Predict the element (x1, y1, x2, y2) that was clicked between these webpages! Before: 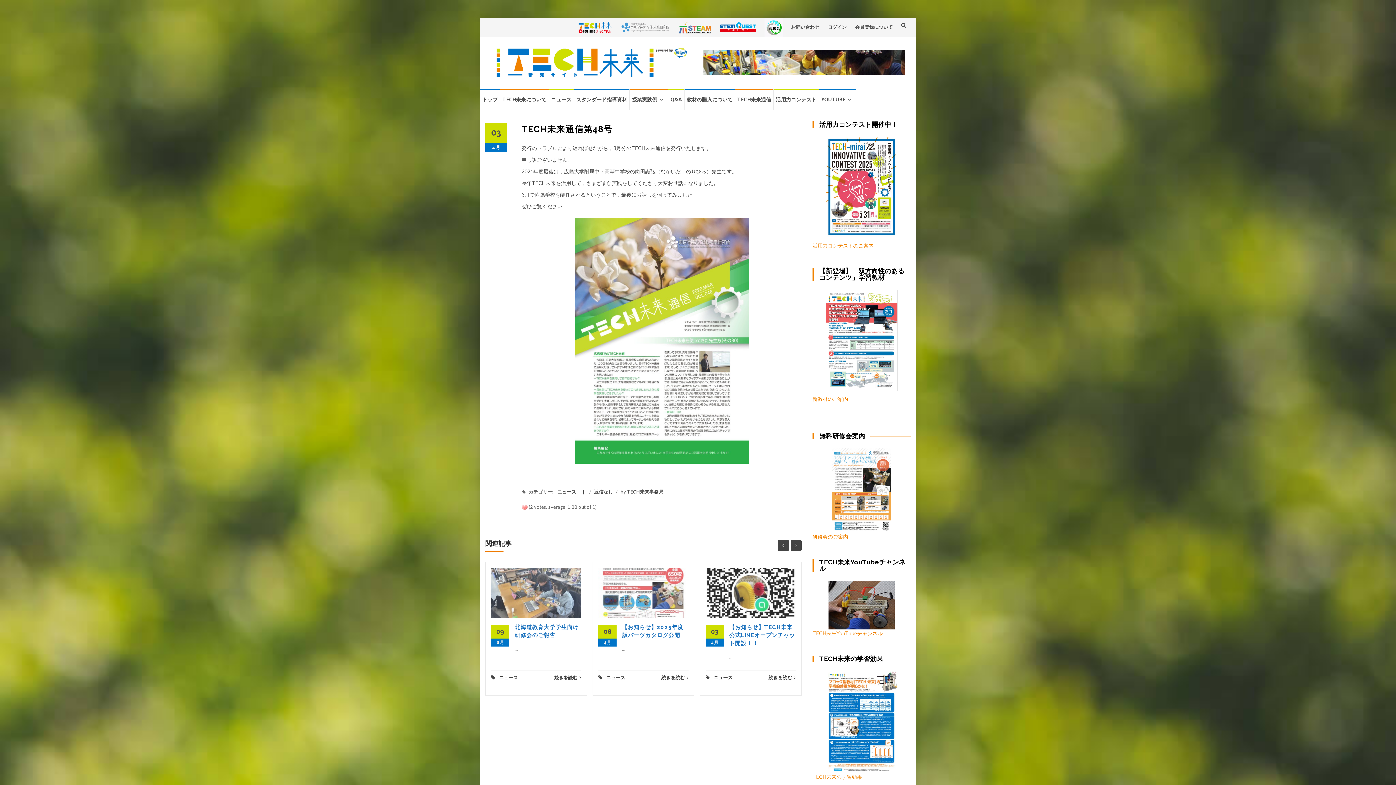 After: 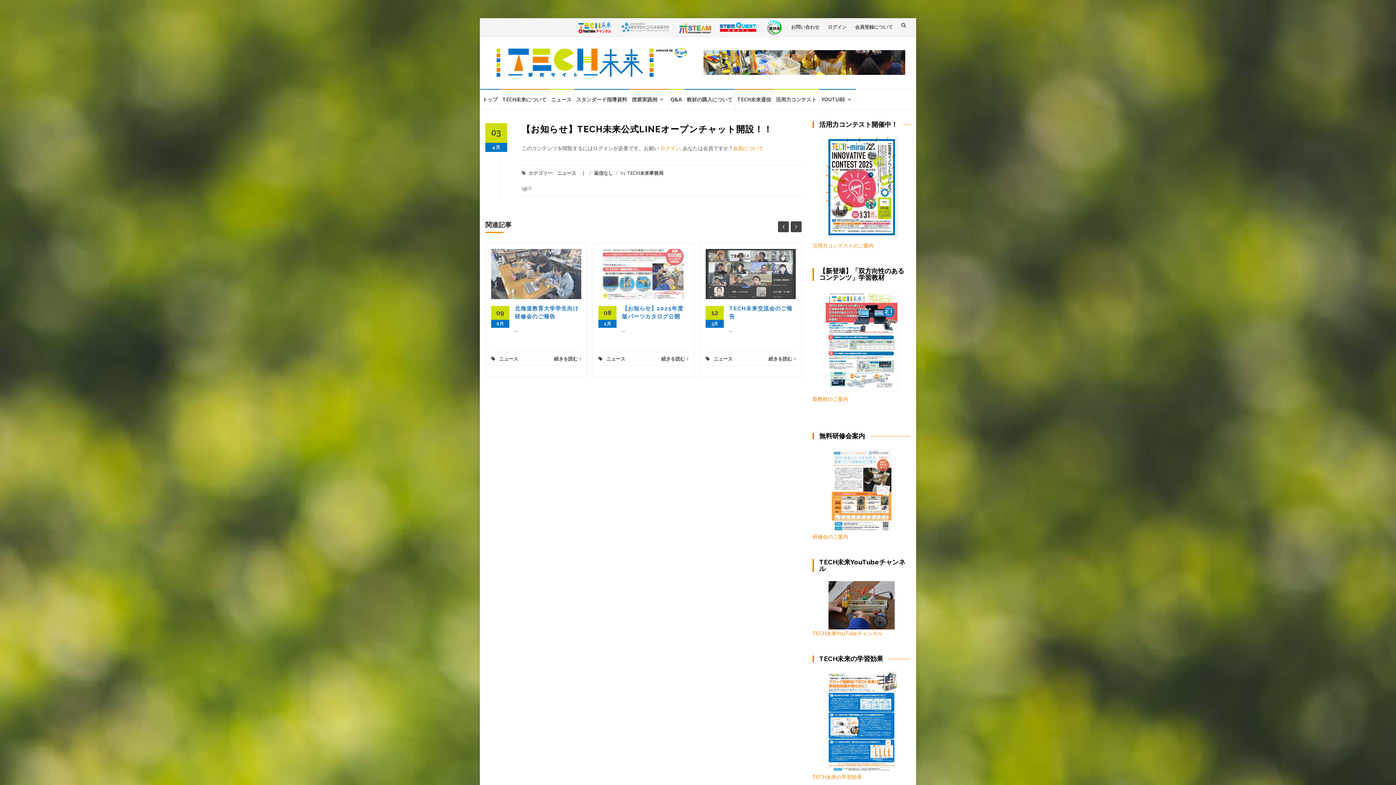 Action: bbox: (705, 567, 796, 618)